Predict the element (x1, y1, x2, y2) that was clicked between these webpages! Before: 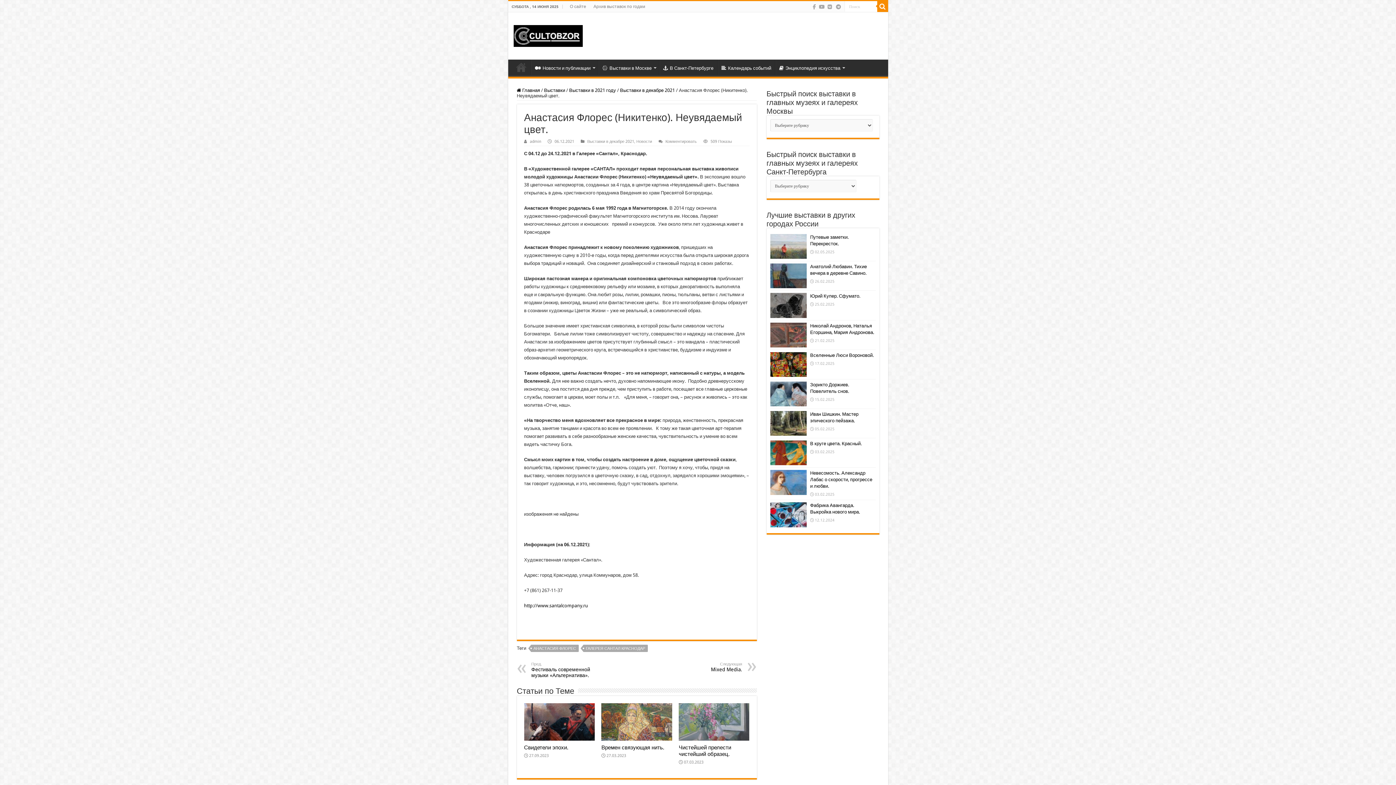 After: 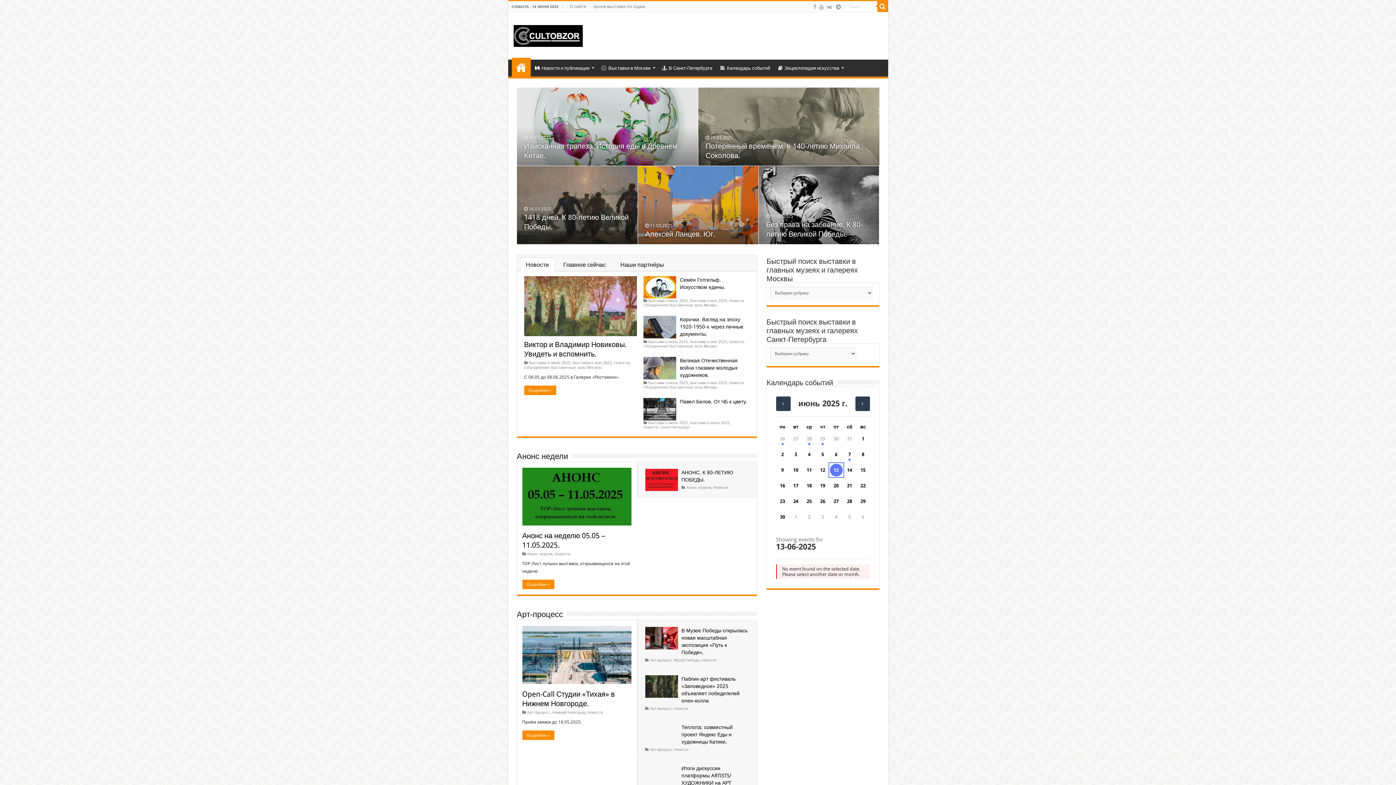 Action: bbox: (513, 25, 582, 43)